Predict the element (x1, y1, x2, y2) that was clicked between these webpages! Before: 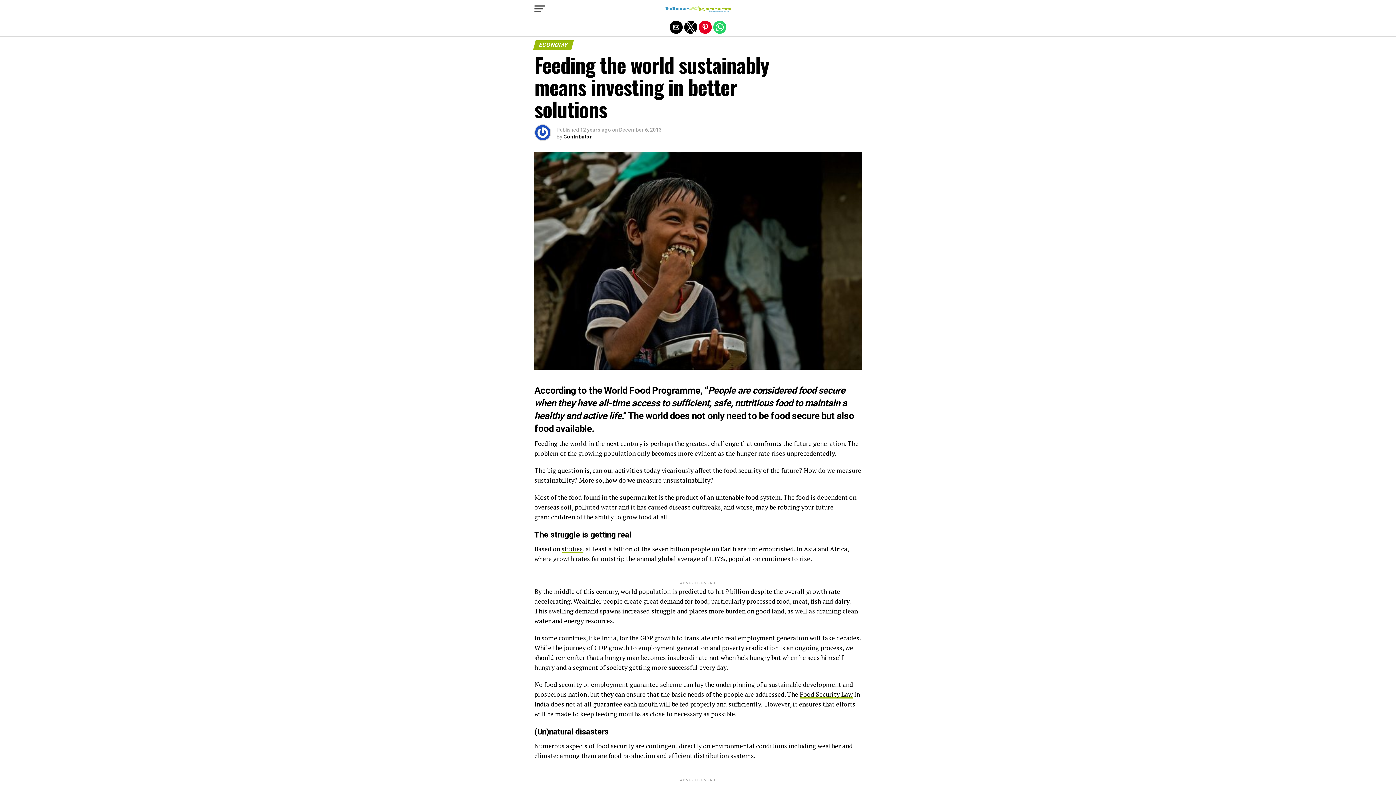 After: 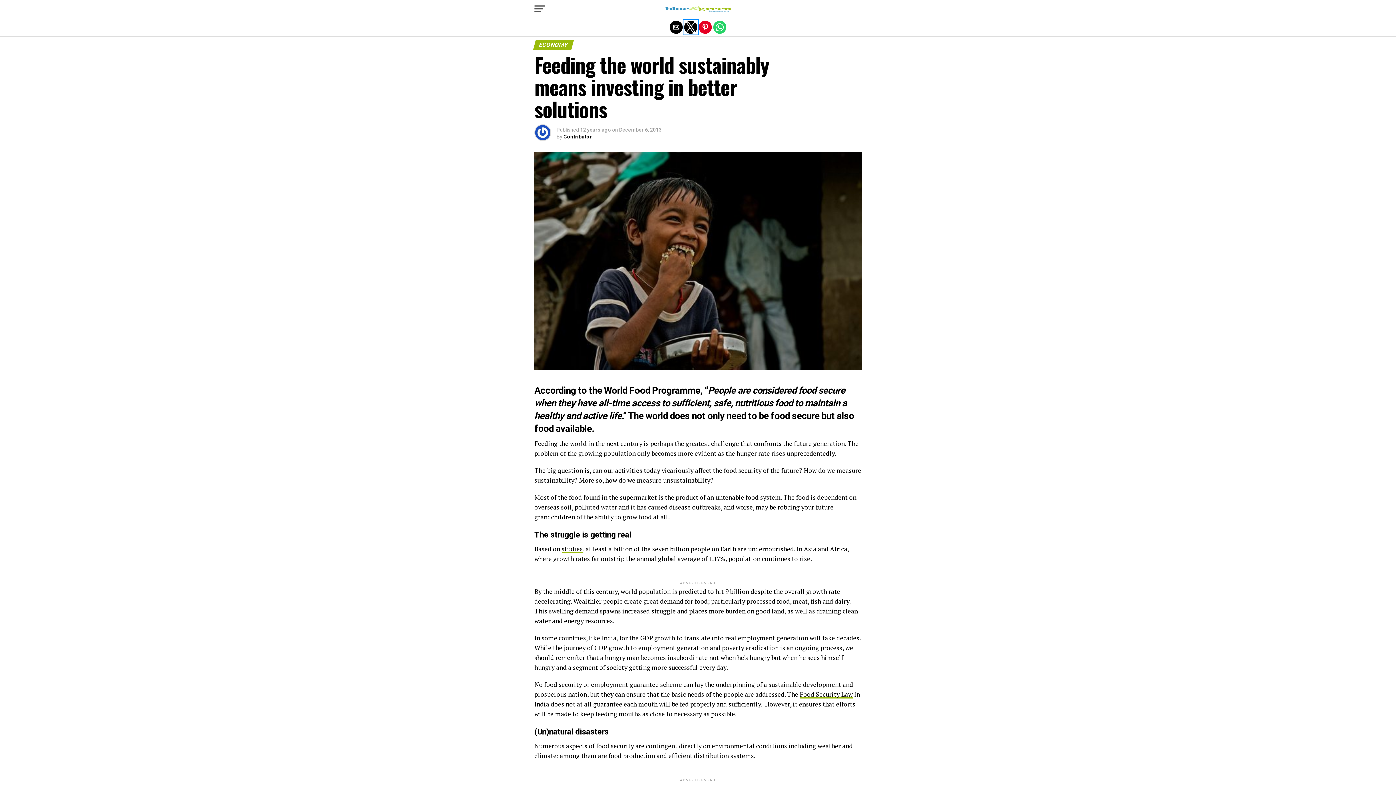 Action: label: Share by twitter bbox: (684, 20, 697, 33)